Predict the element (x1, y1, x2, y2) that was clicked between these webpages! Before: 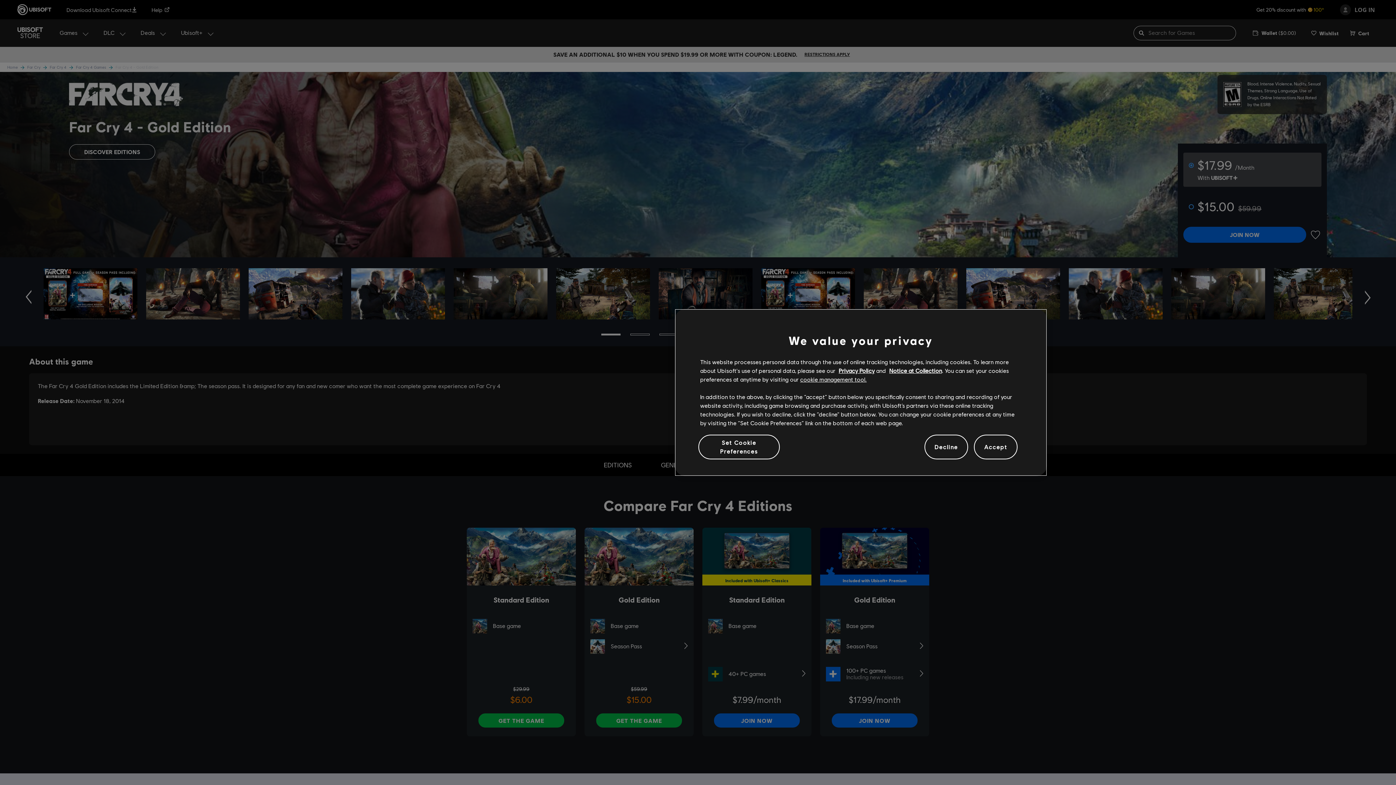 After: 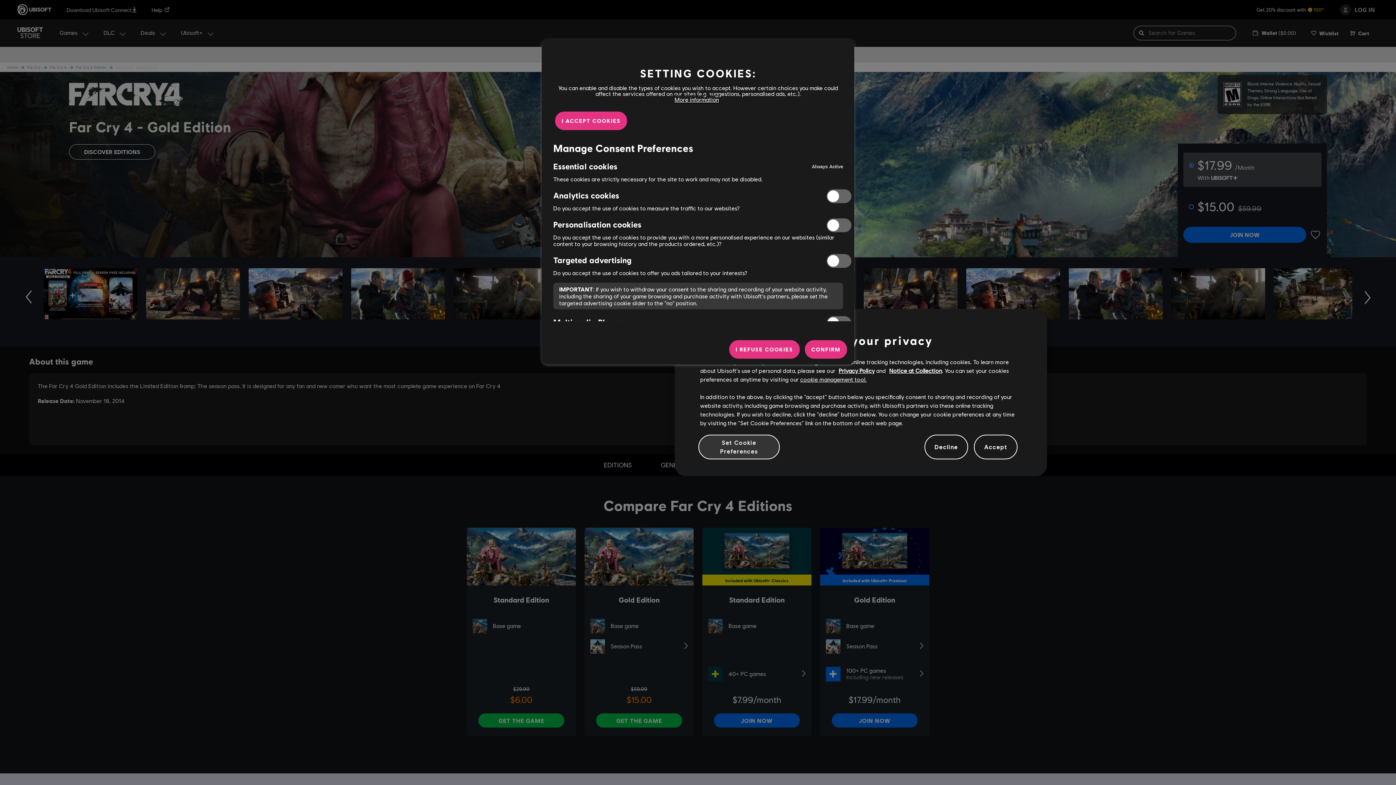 Action: label: Set Cookie Preferences bbox: (698, 439, 779, 455)